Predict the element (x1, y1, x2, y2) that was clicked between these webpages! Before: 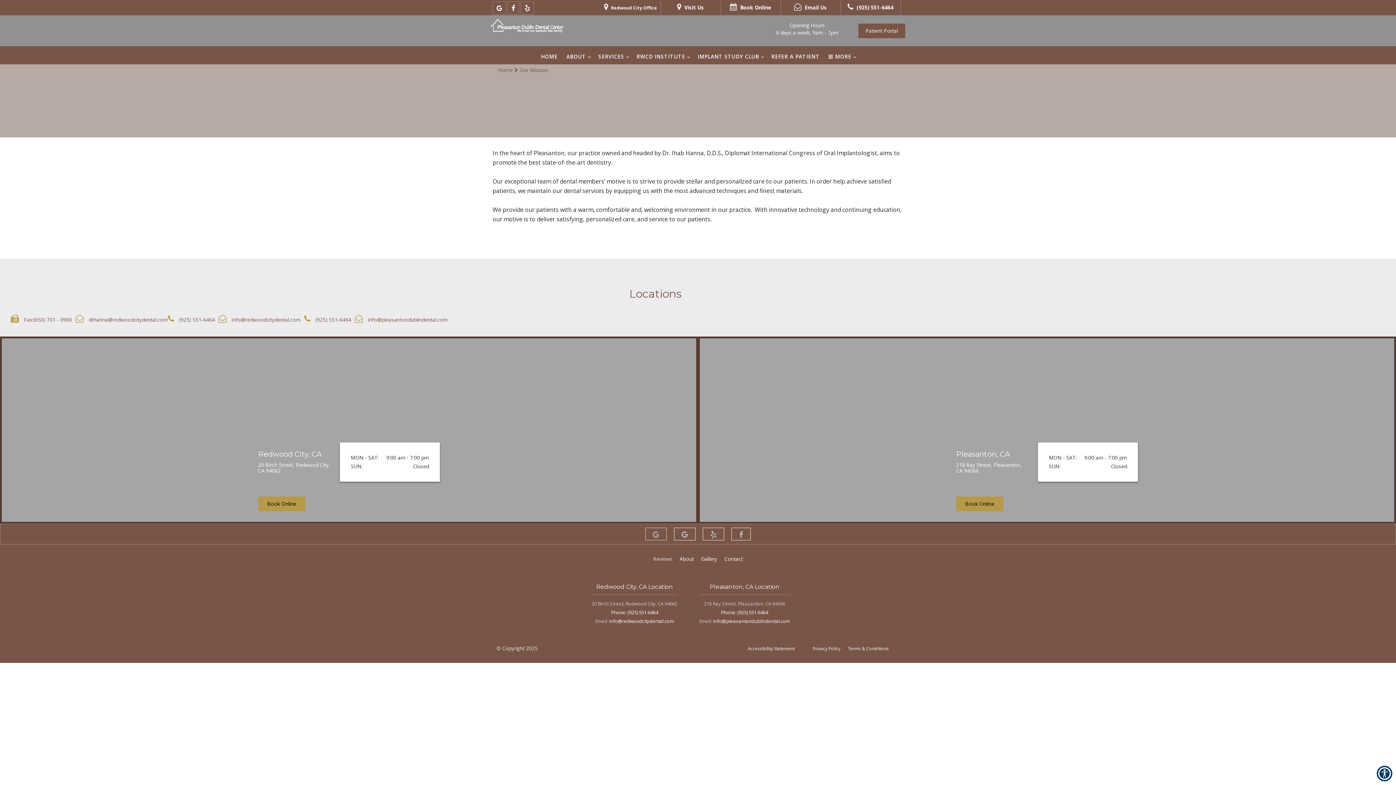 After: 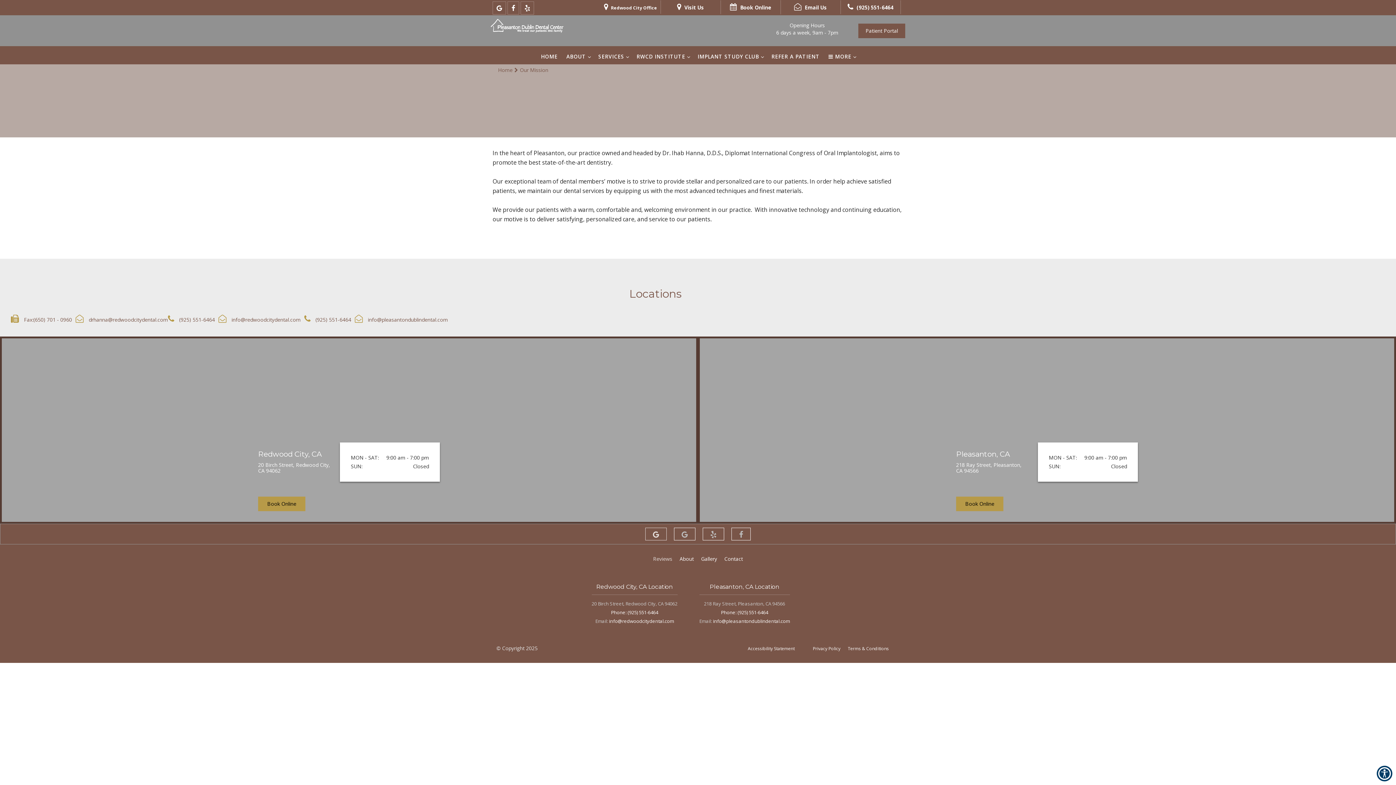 Action: bbox: (645, 527, 666, 540)